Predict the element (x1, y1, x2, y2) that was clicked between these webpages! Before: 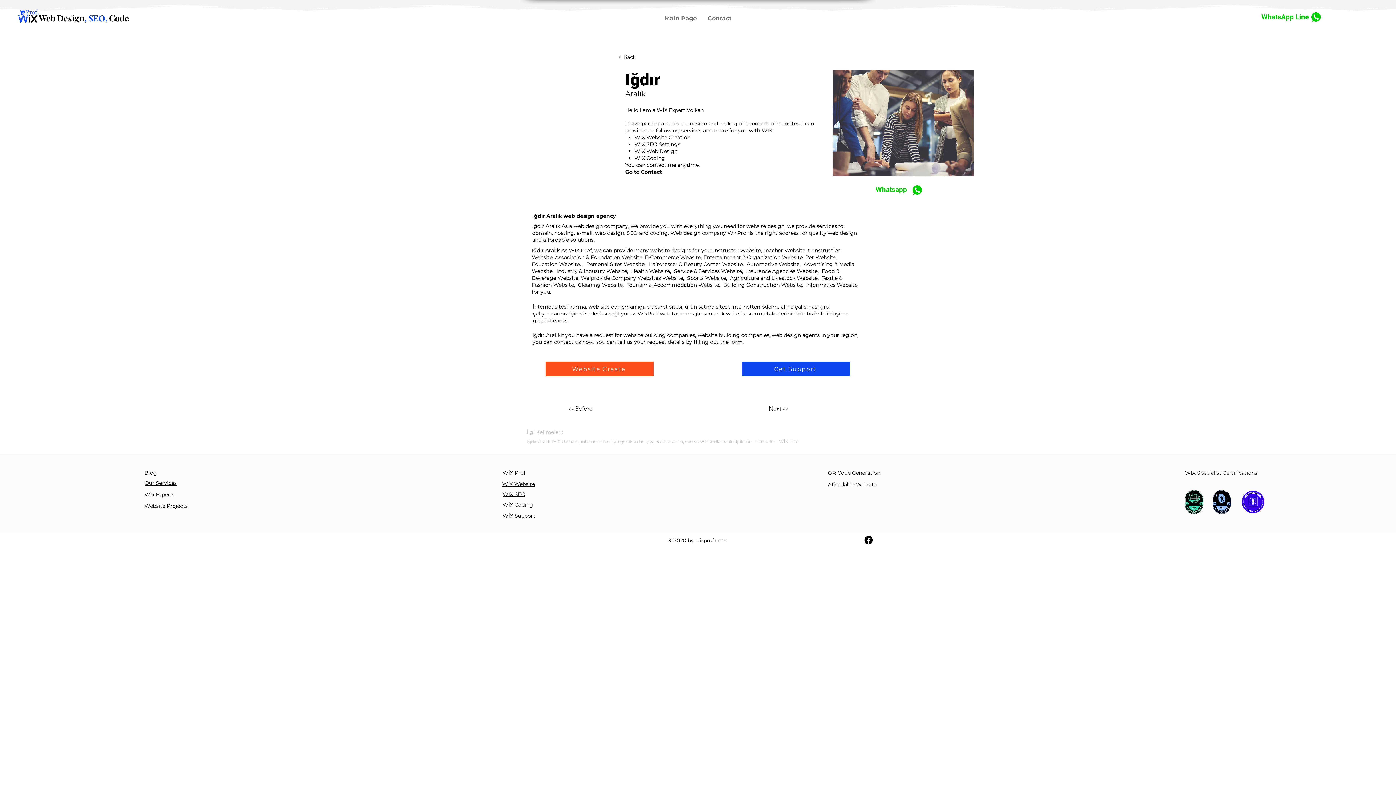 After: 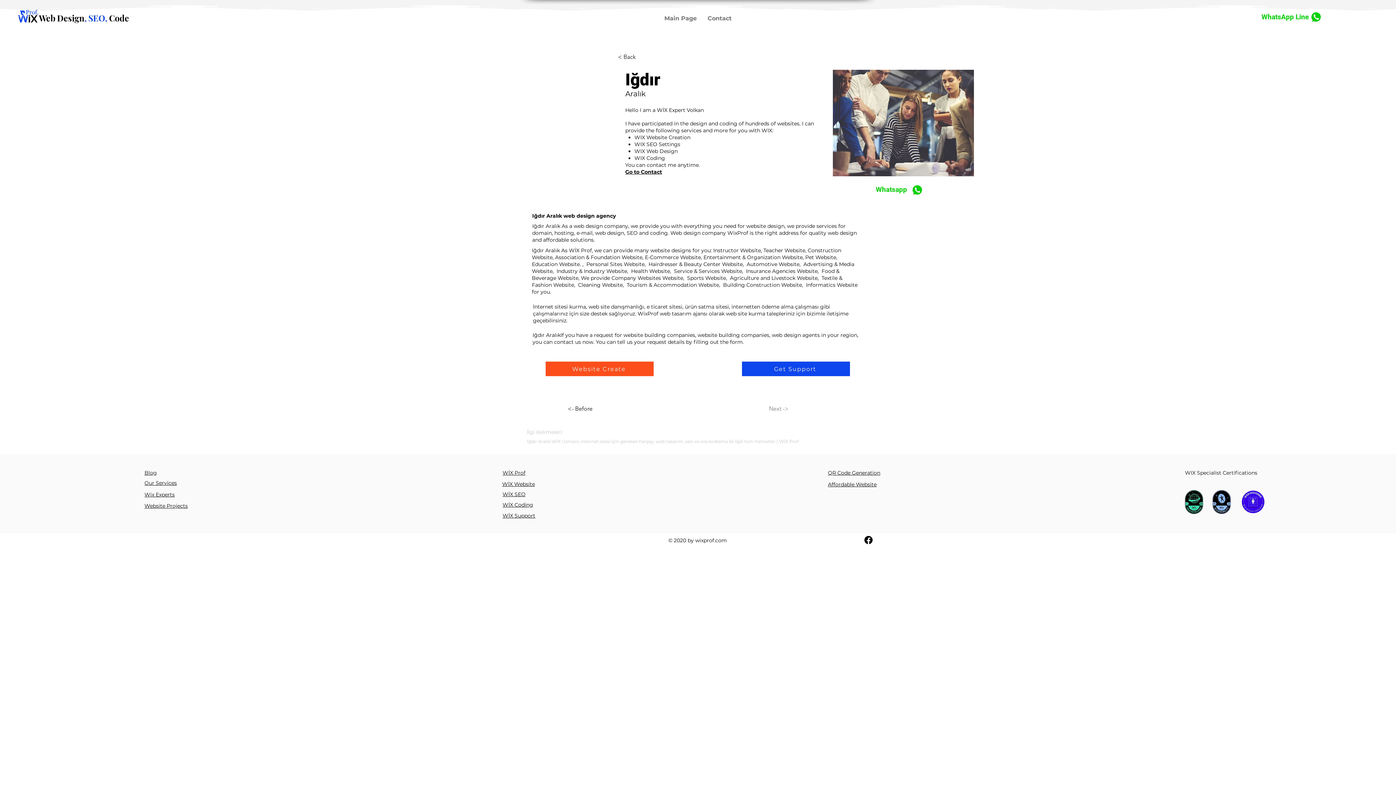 Action: bbox: (769, 404, 827, 414) label: Next ->